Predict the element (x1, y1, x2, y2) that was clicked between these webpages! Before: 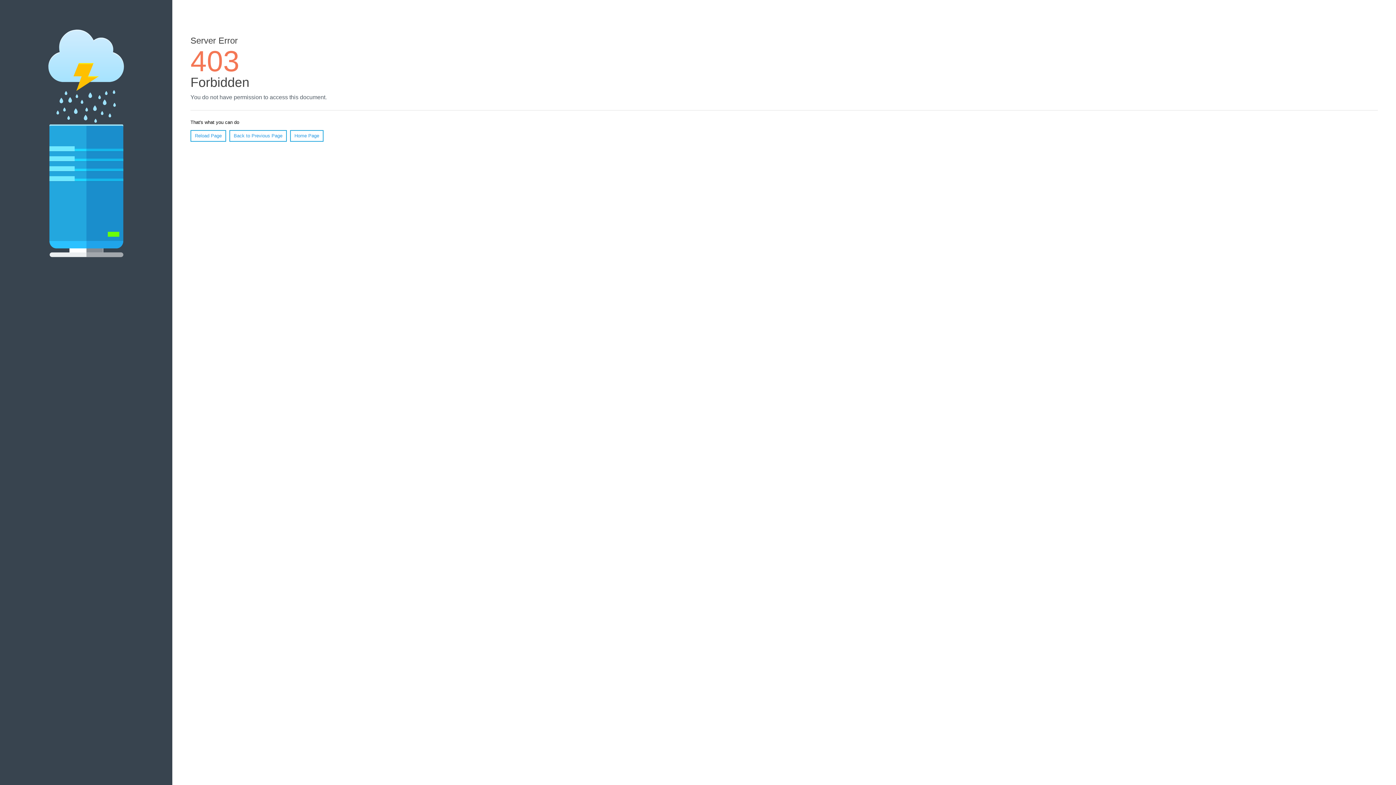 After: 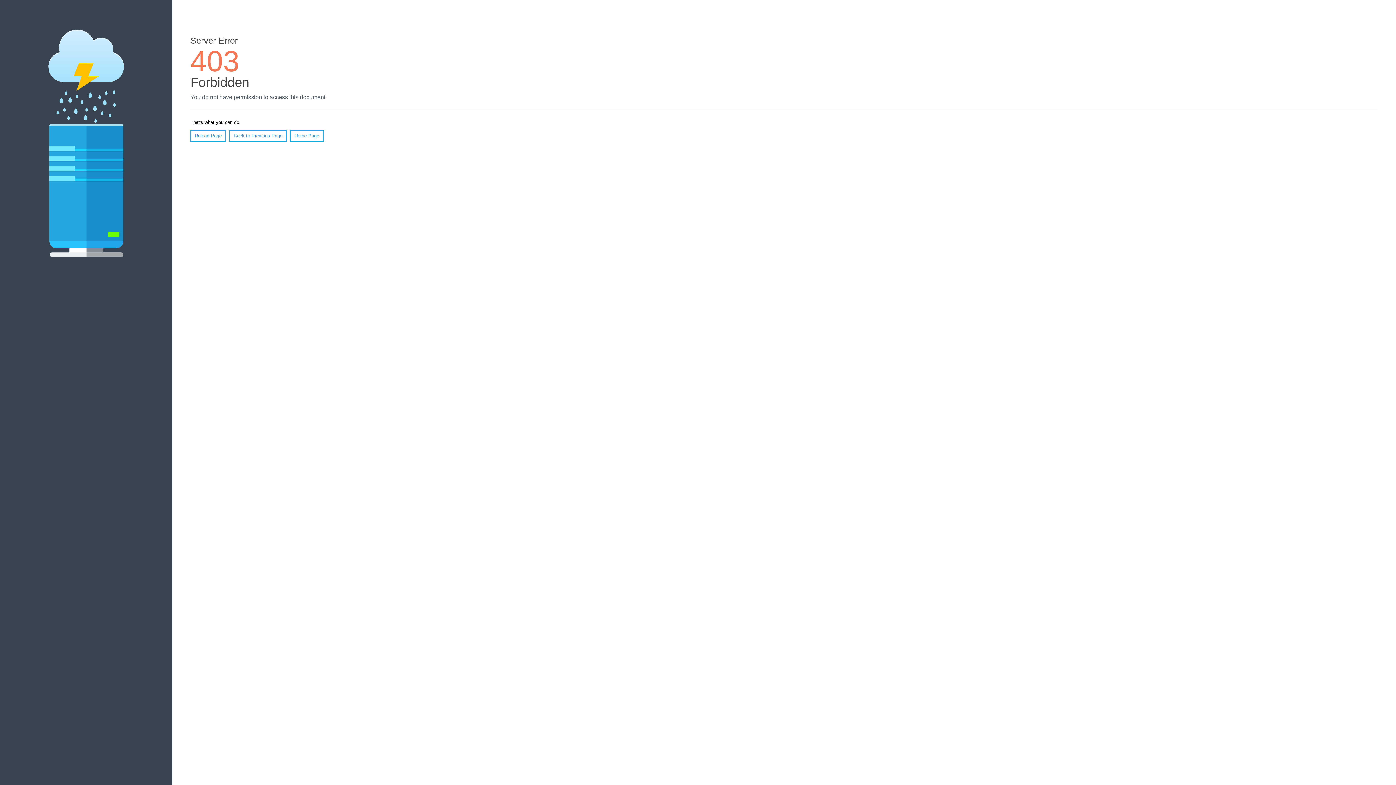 Action: label: Reload Page bbox: (190, 130, 226, 141)